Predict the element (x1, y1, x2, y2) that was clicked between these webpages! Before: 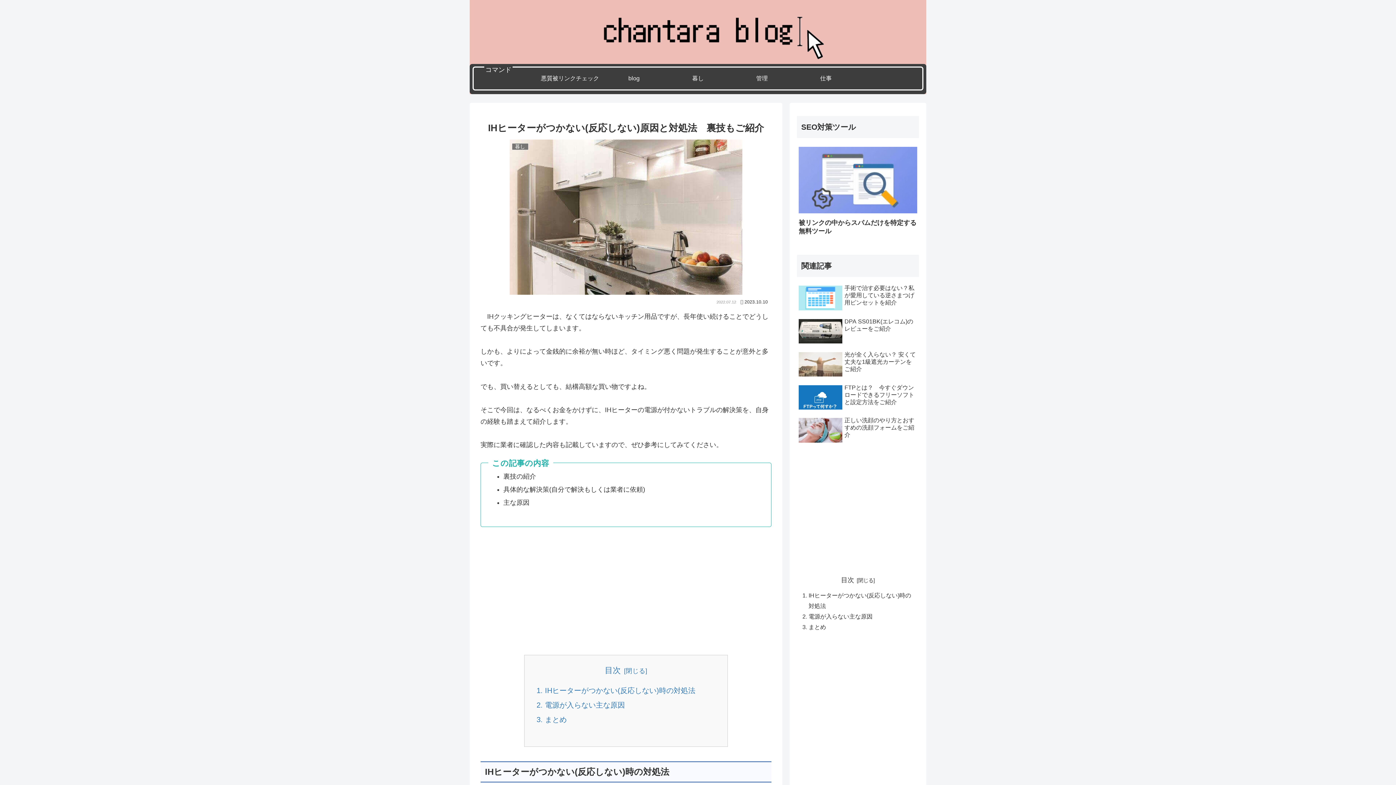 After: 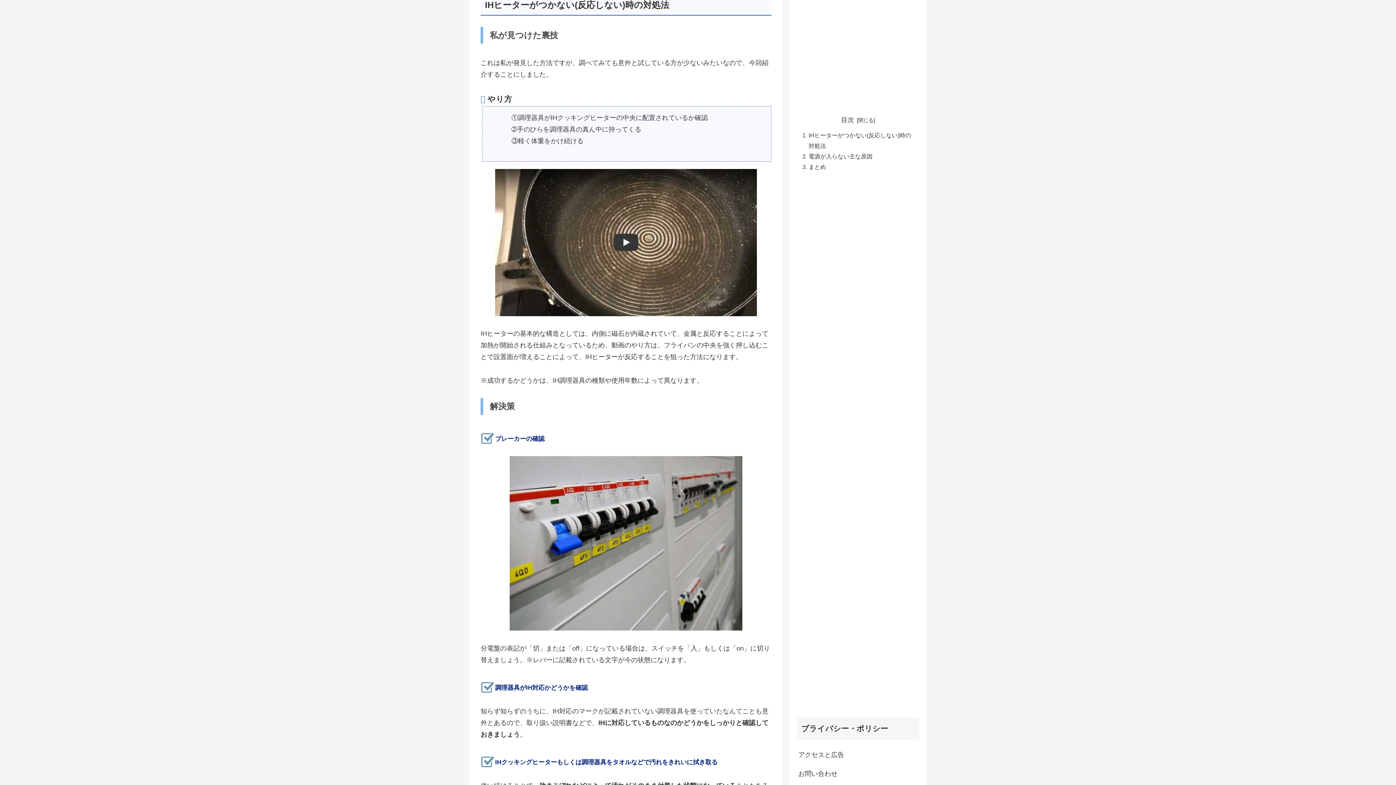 Action: bbox: (545, 687, 695, 695) label: IHヒーターがつかない(反応しない)時の対処法